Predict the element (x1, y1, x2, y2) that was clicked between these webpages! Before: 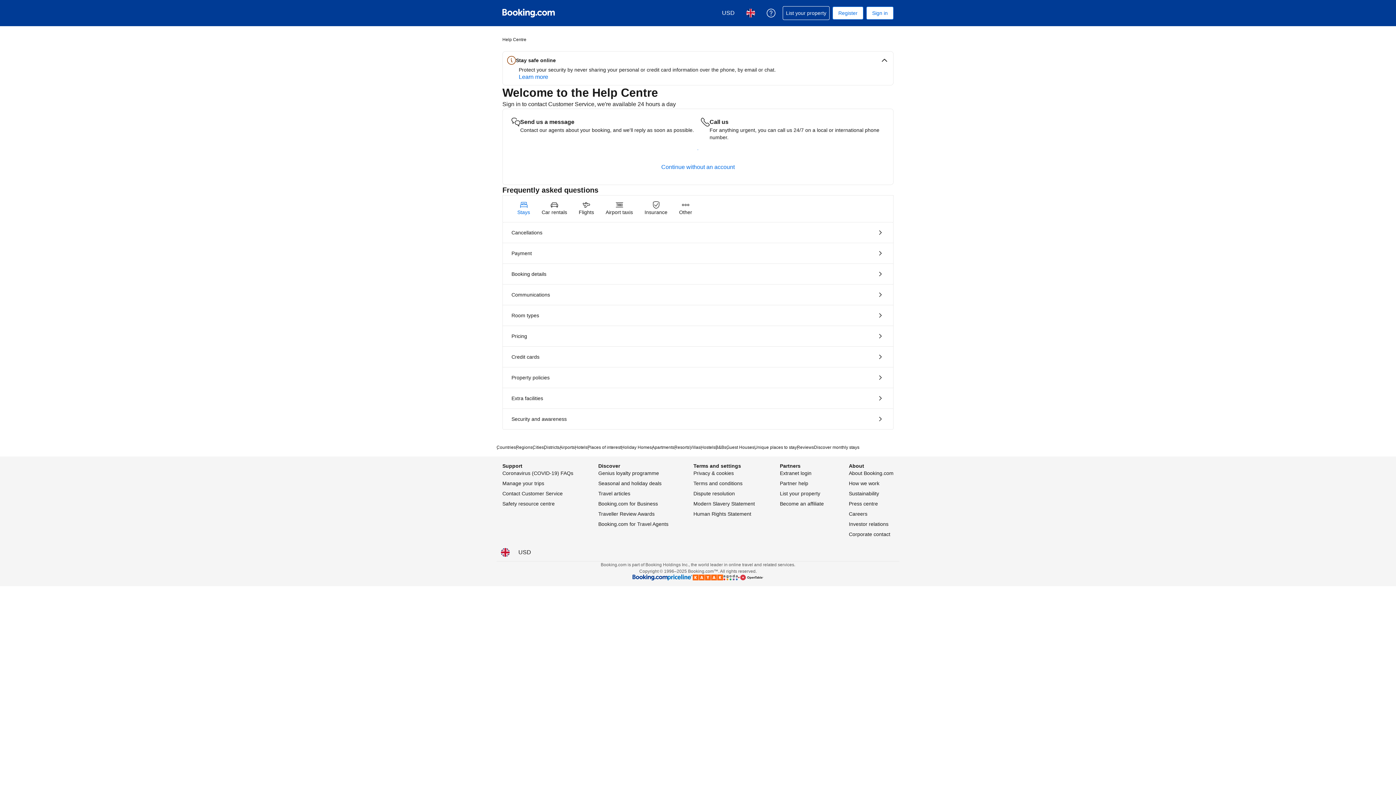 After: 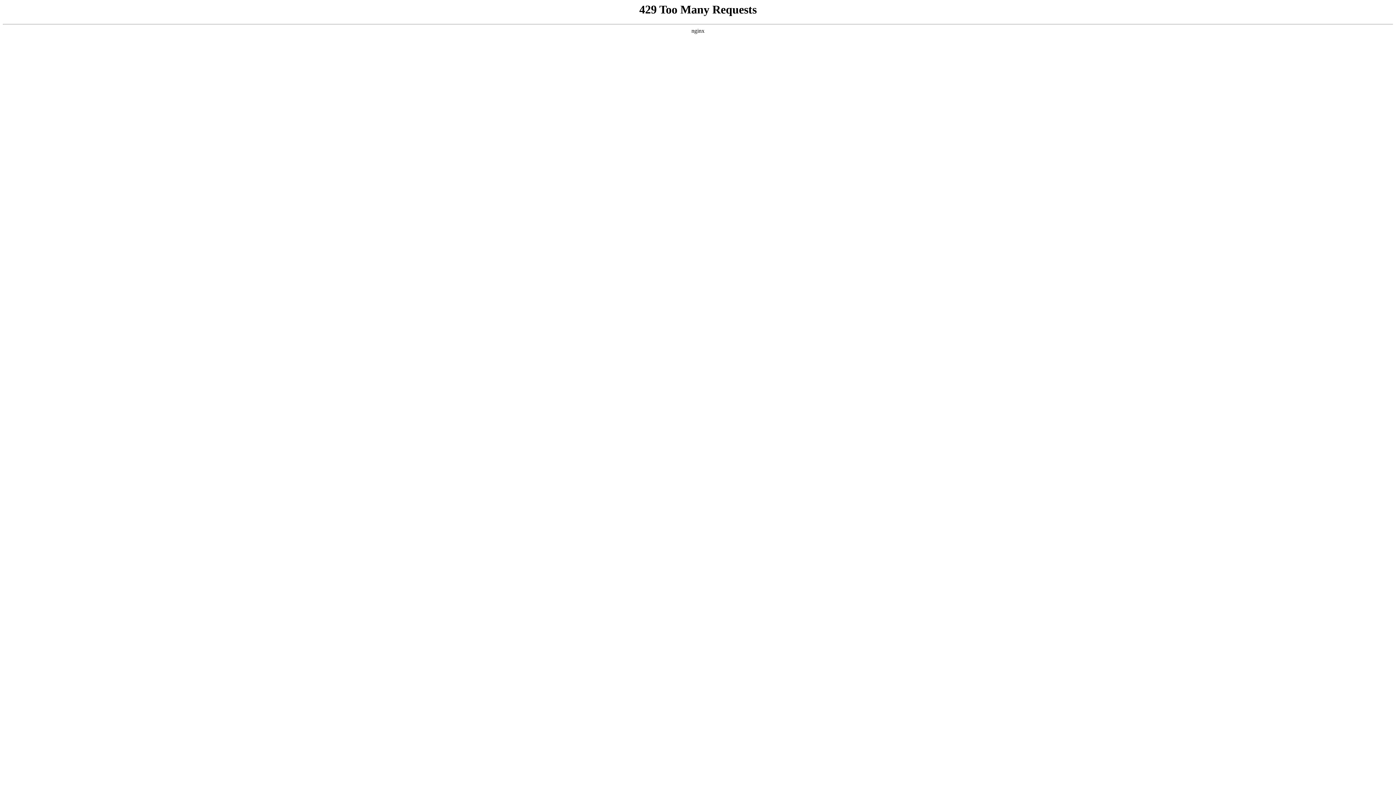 Action: bbox: (849, 521, 888, 527) label: Investor relations